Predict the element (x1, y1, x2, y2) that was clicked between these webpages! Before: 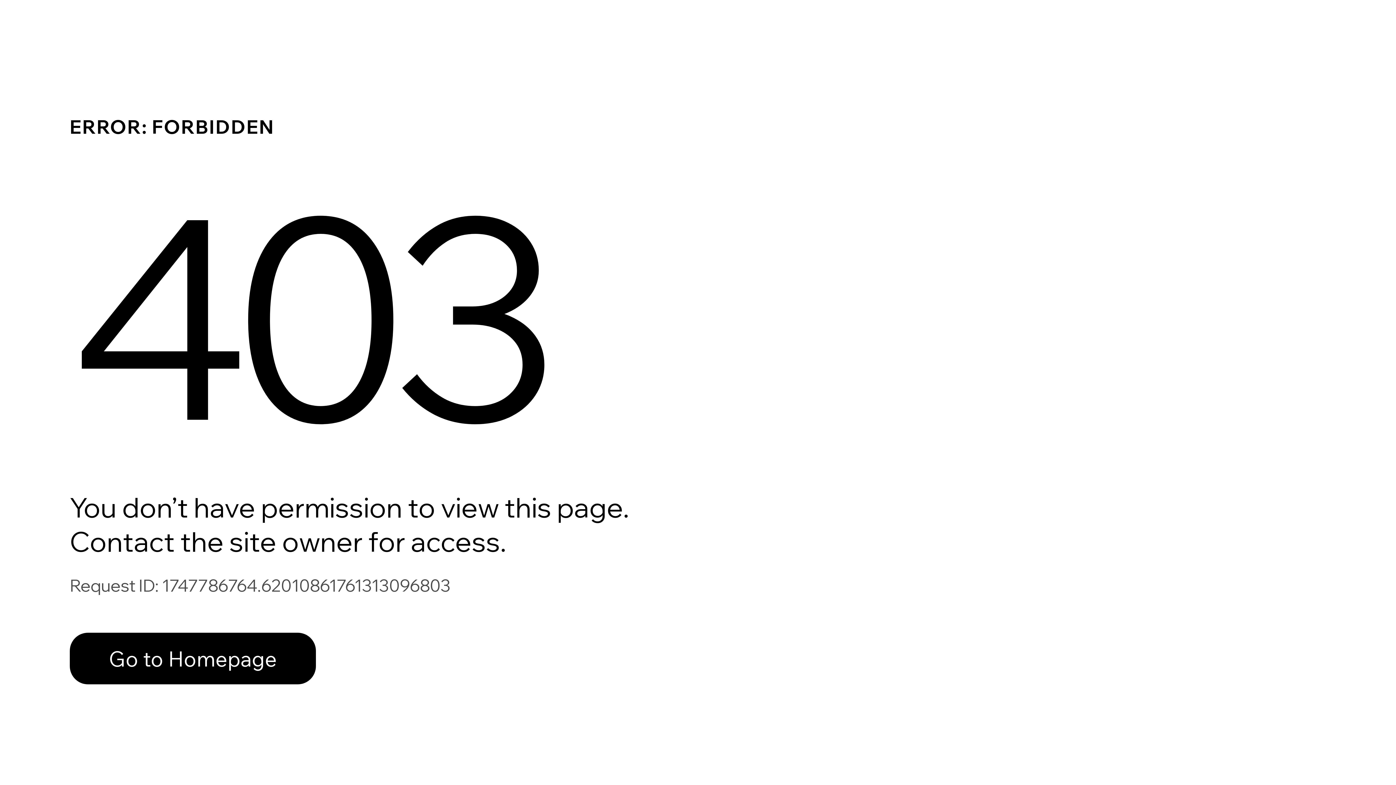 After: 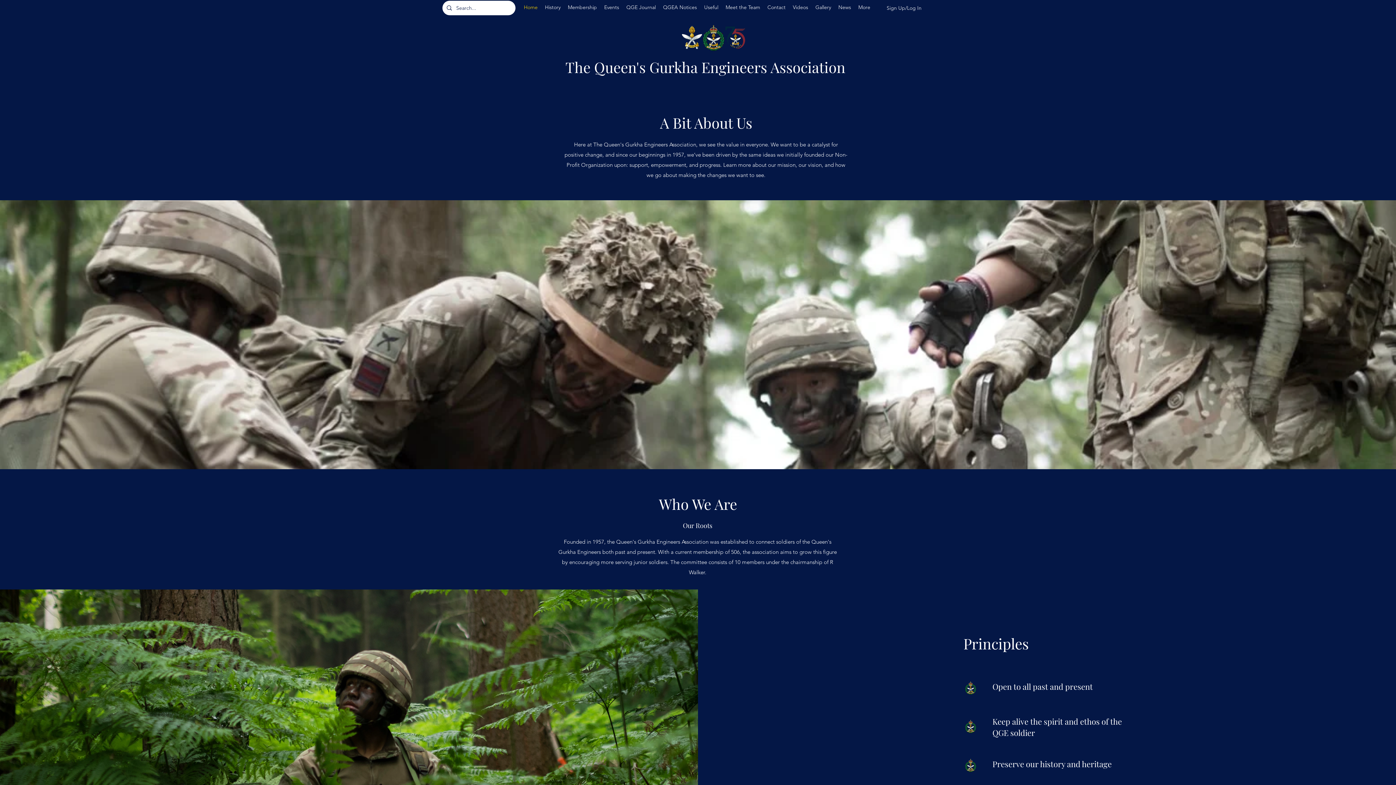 Action: label: Go to Homepage bbox: (69, 633, 316, 684)